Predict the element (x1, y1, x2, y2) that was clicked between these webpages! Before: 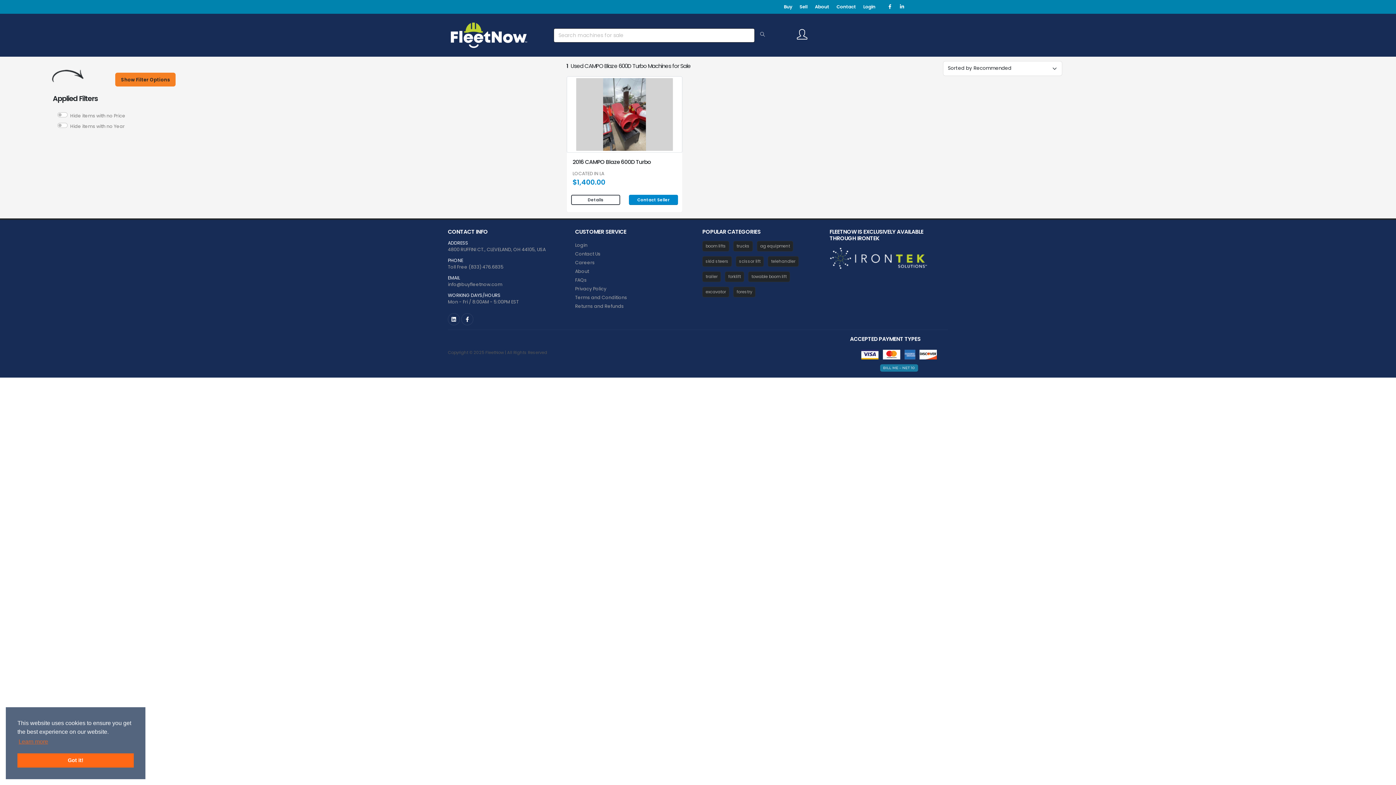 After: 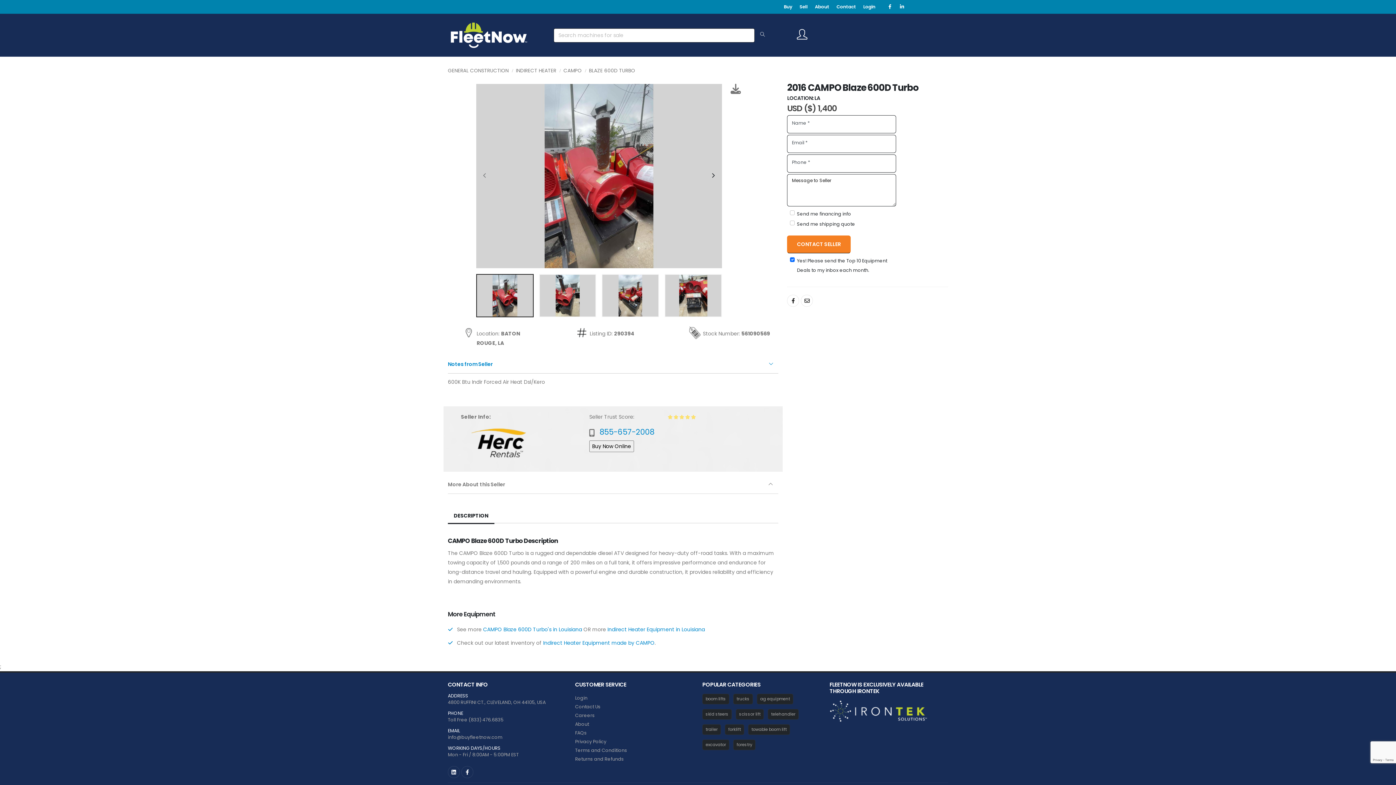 Action: bbox: (566, 171, 656, 176) label: LOCATED IN LA